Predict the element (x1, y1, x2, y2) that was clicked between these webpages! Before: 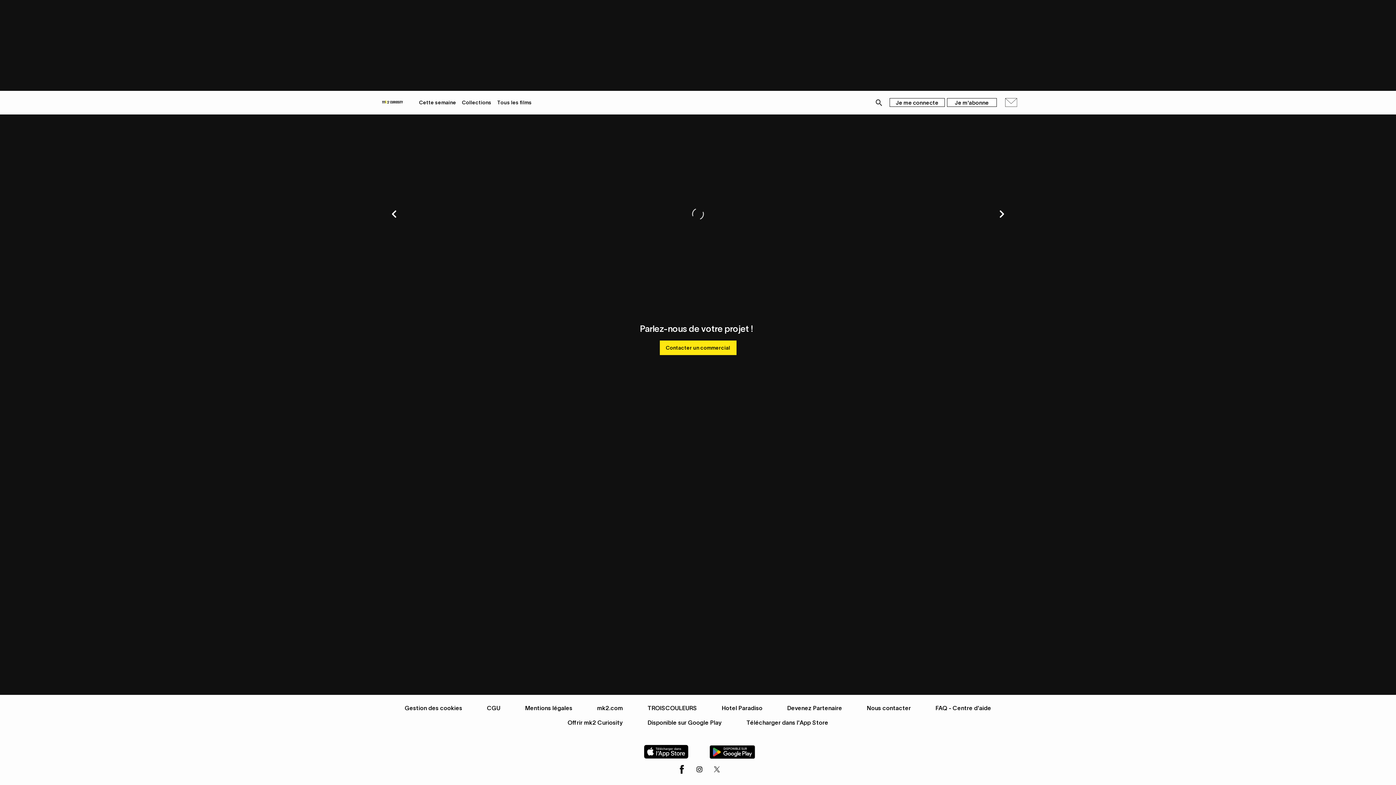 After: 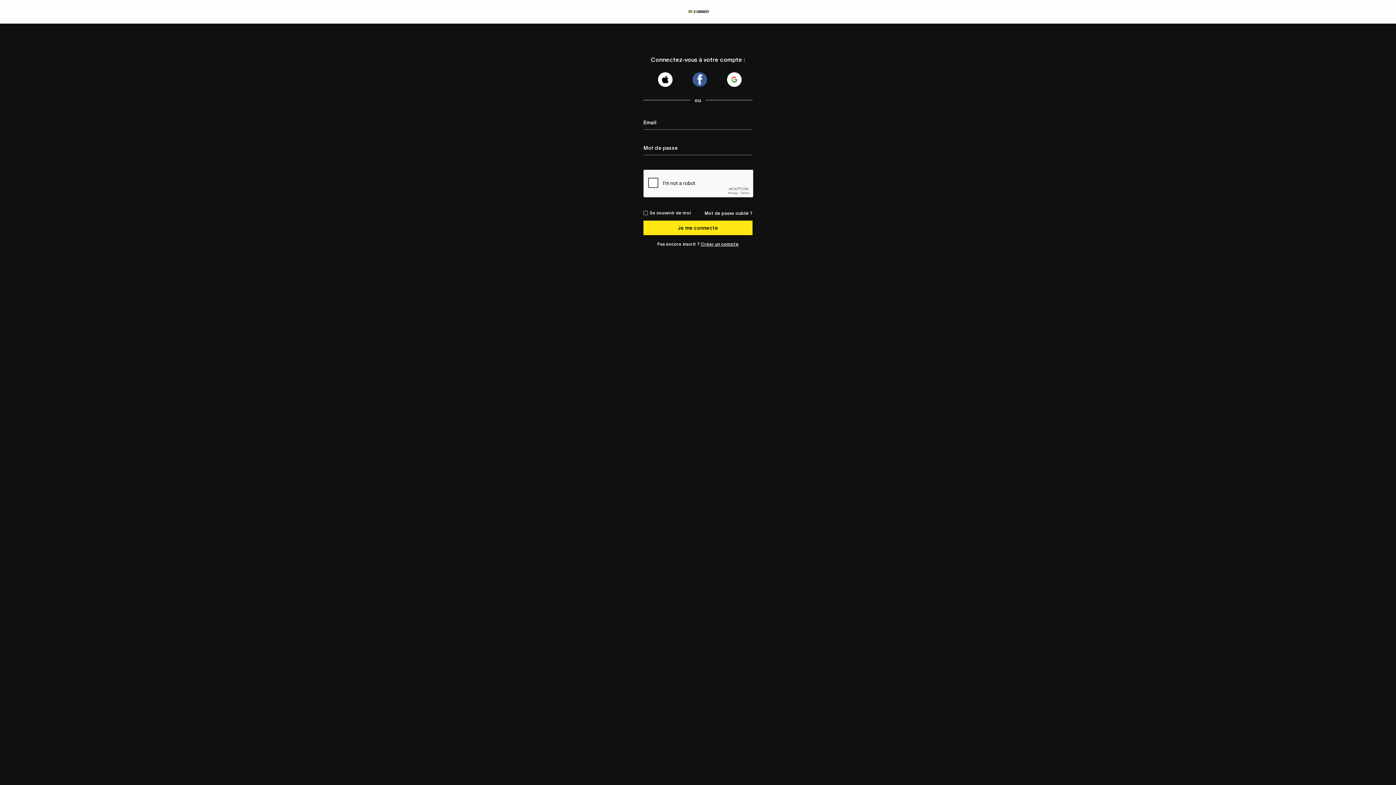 Action: label: Je me connecte bbox: (889, 98, 945, 107)